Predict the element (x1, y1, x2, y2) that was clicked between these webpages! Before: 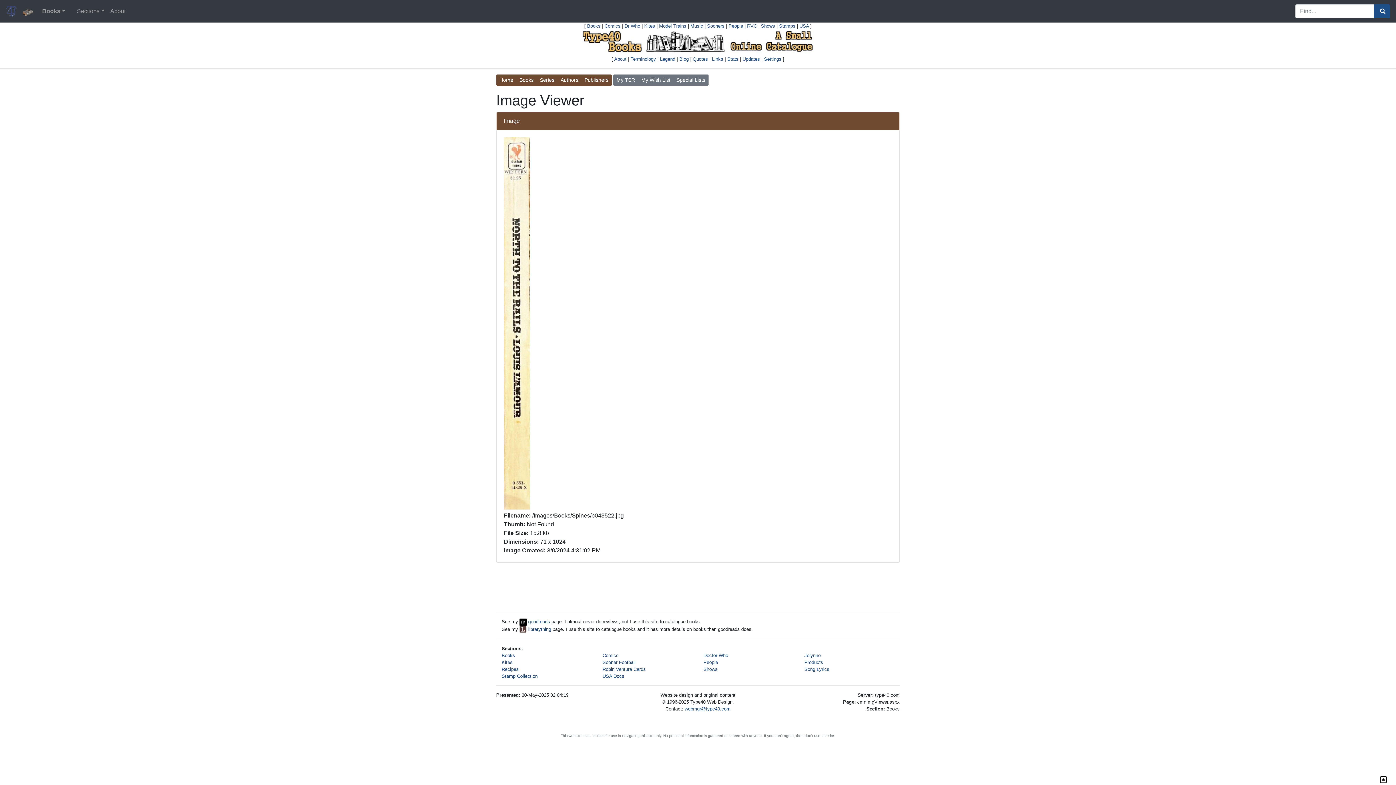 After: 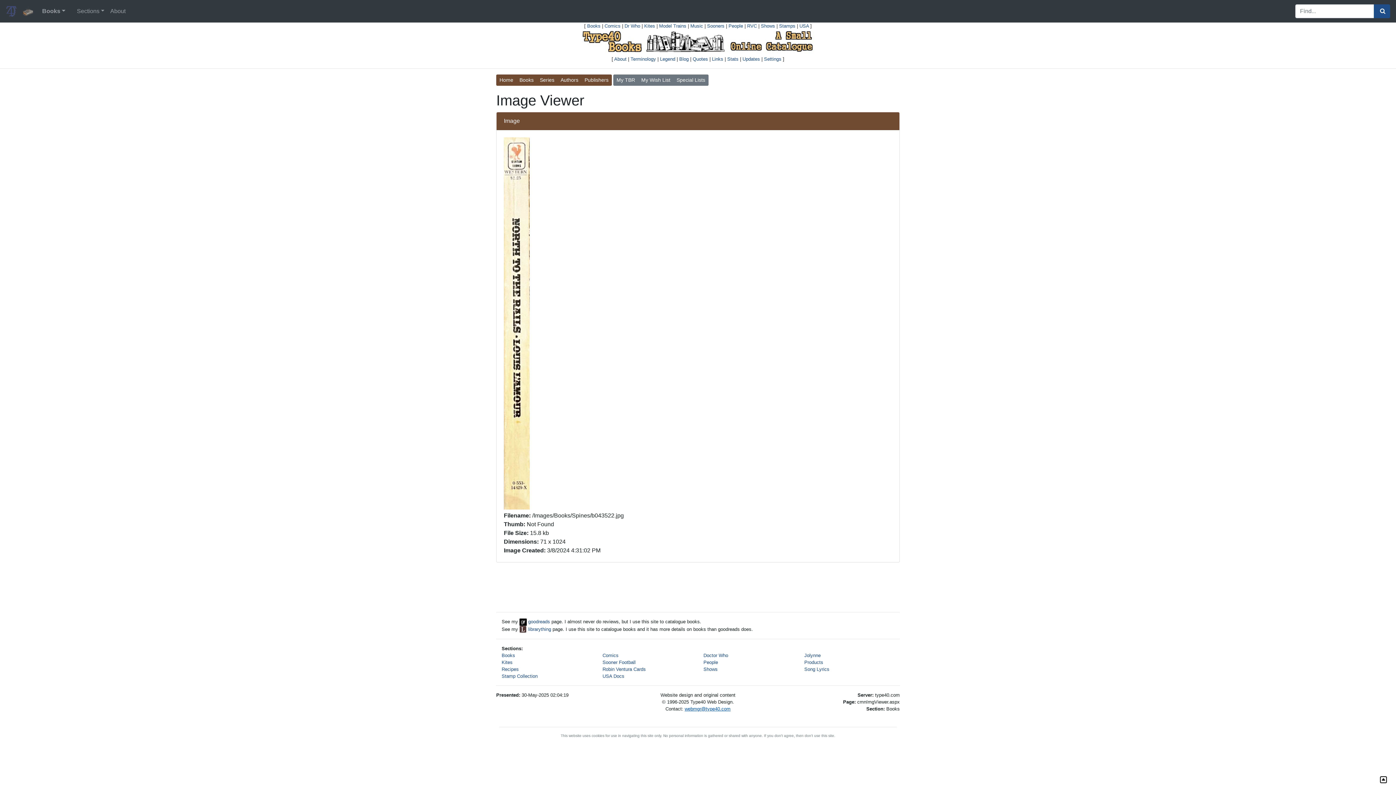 Action: label: webmgr@type40.com bbox: (684, 706, 730, 712)